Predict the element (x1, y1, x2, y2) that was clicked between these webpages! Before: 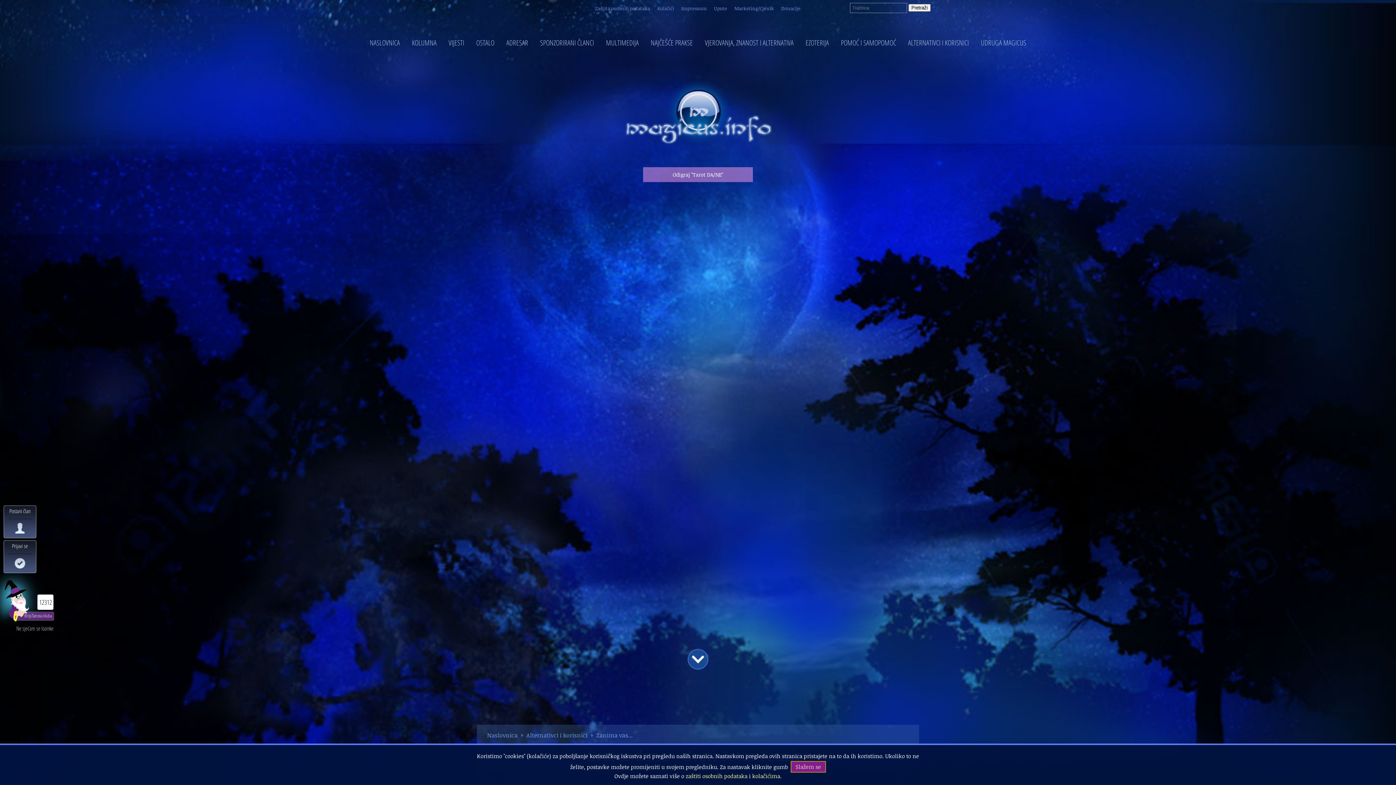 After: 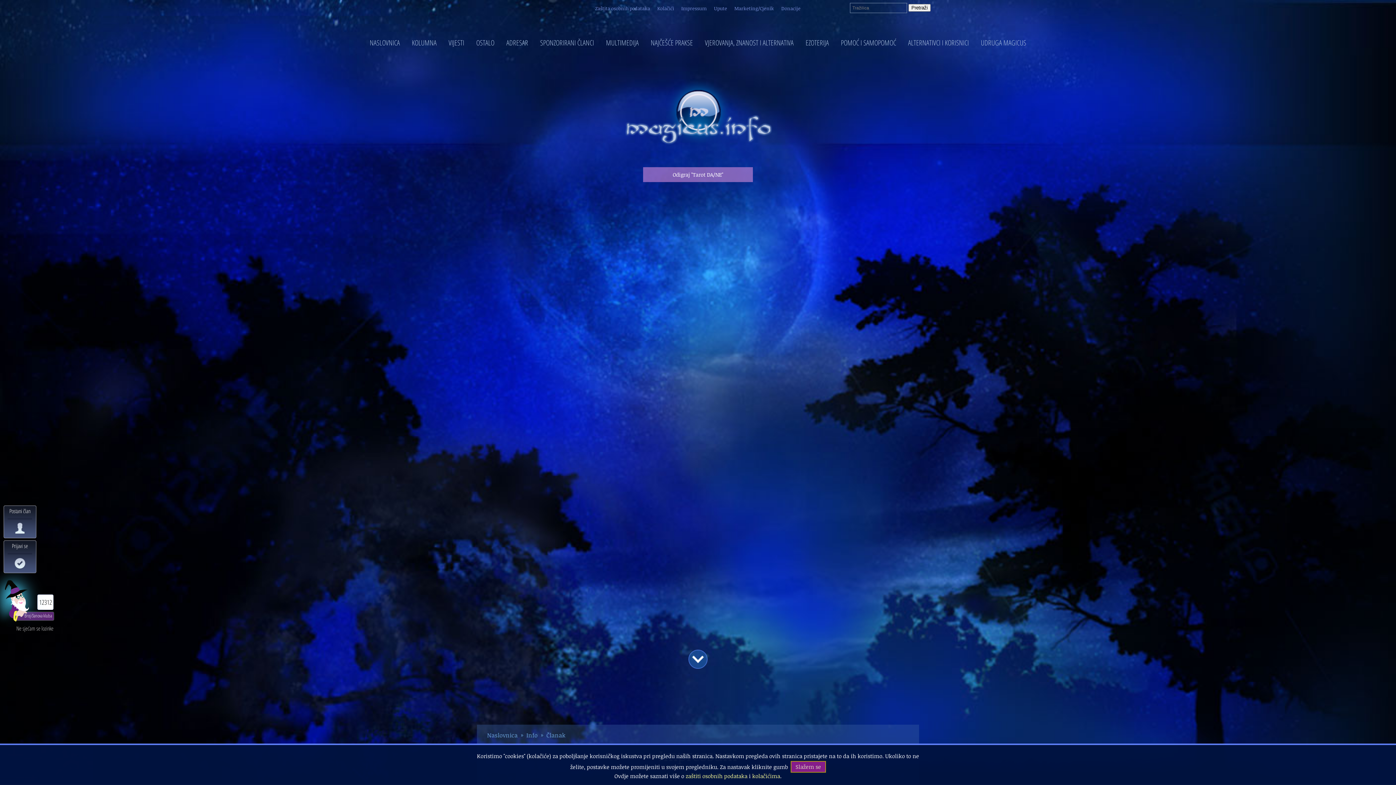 Action: bbox: (678, 2, 710, 14) label: Impressum